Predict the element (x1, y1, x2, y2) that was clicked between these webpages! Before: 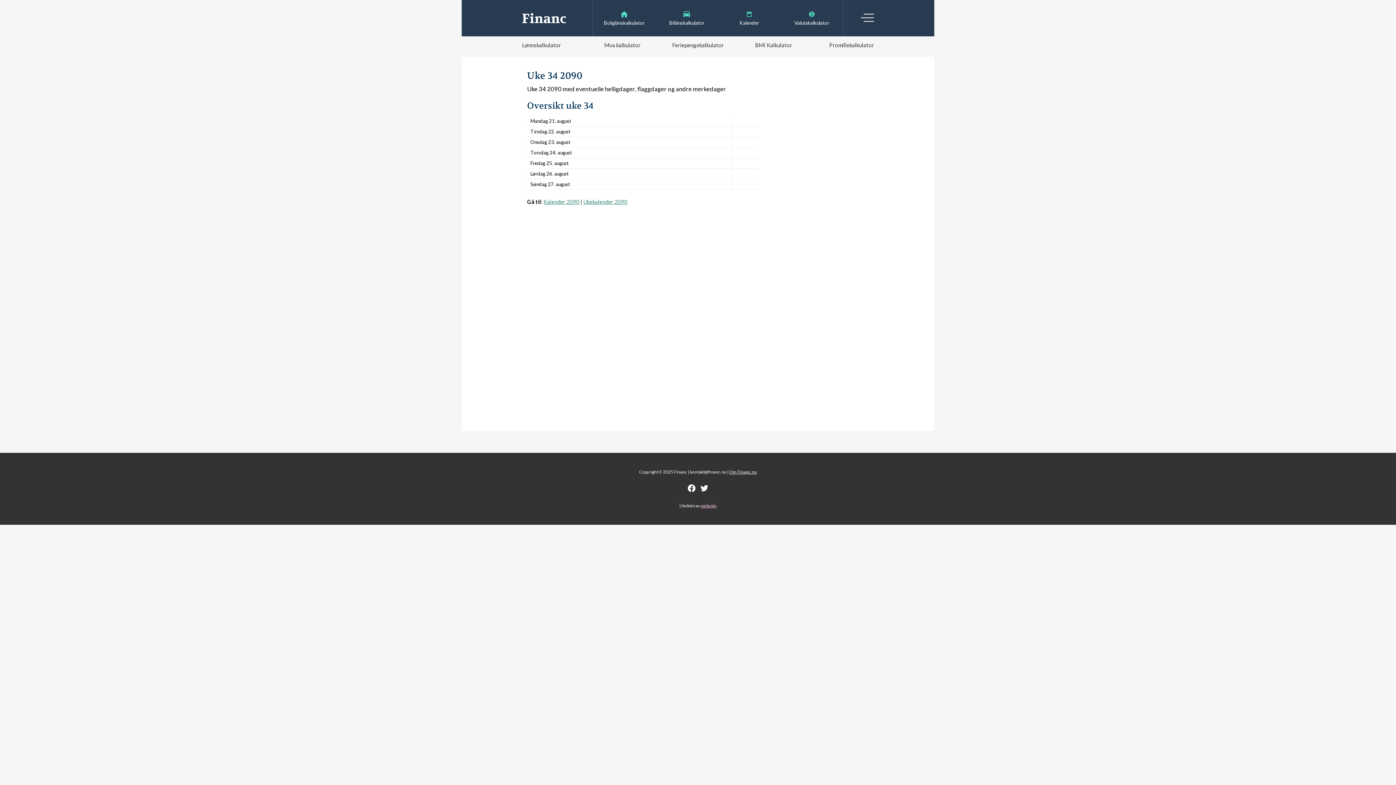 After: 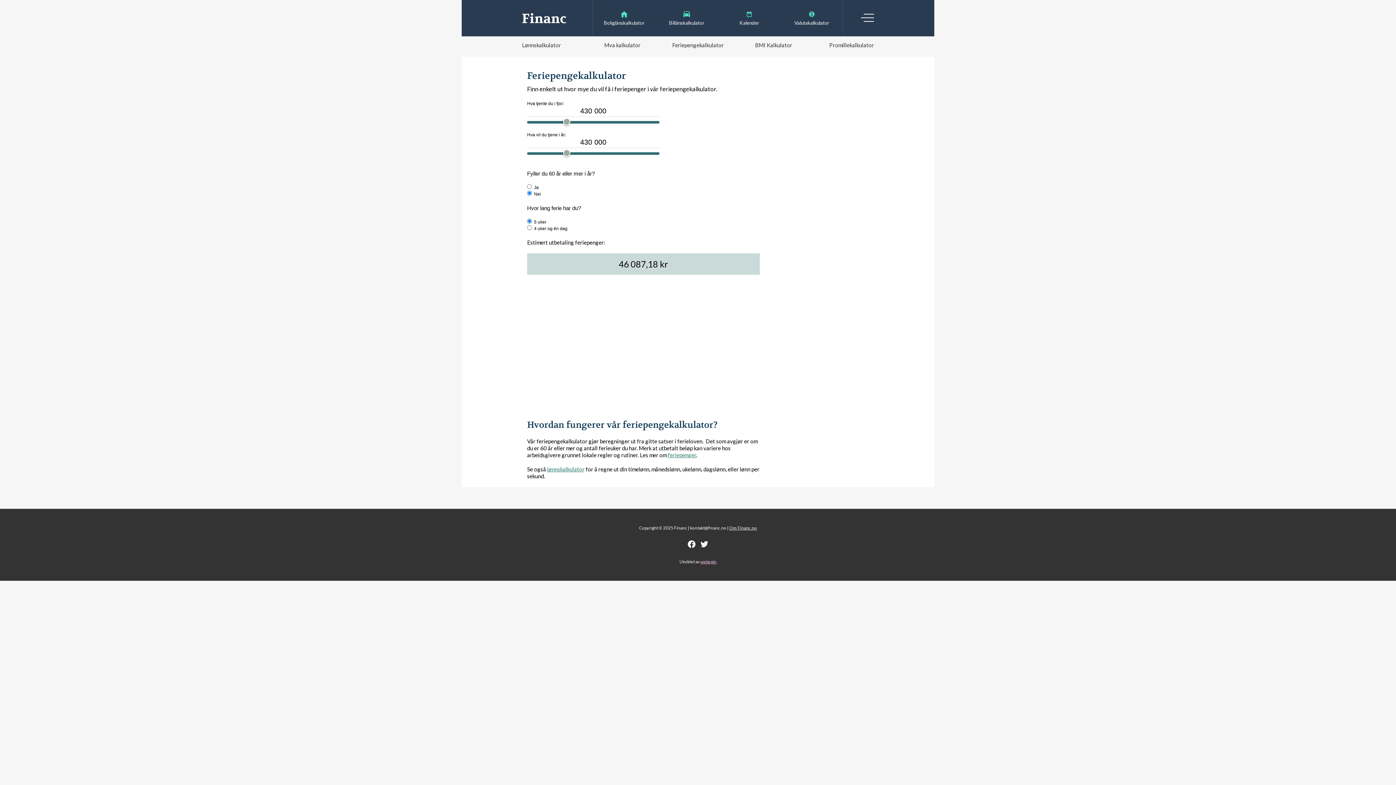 Action: label: Feriepengekalkulator bbox: (661, 36, 734, 53)